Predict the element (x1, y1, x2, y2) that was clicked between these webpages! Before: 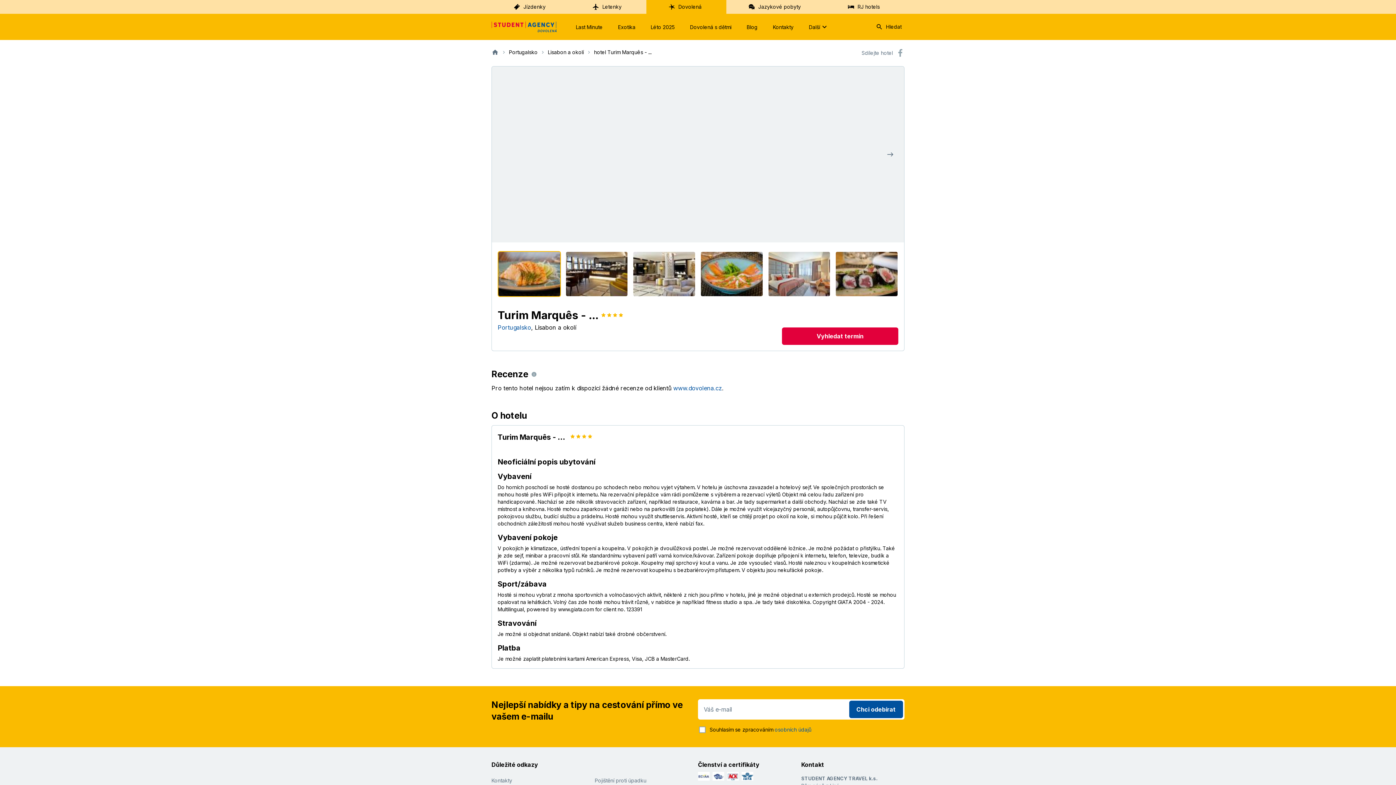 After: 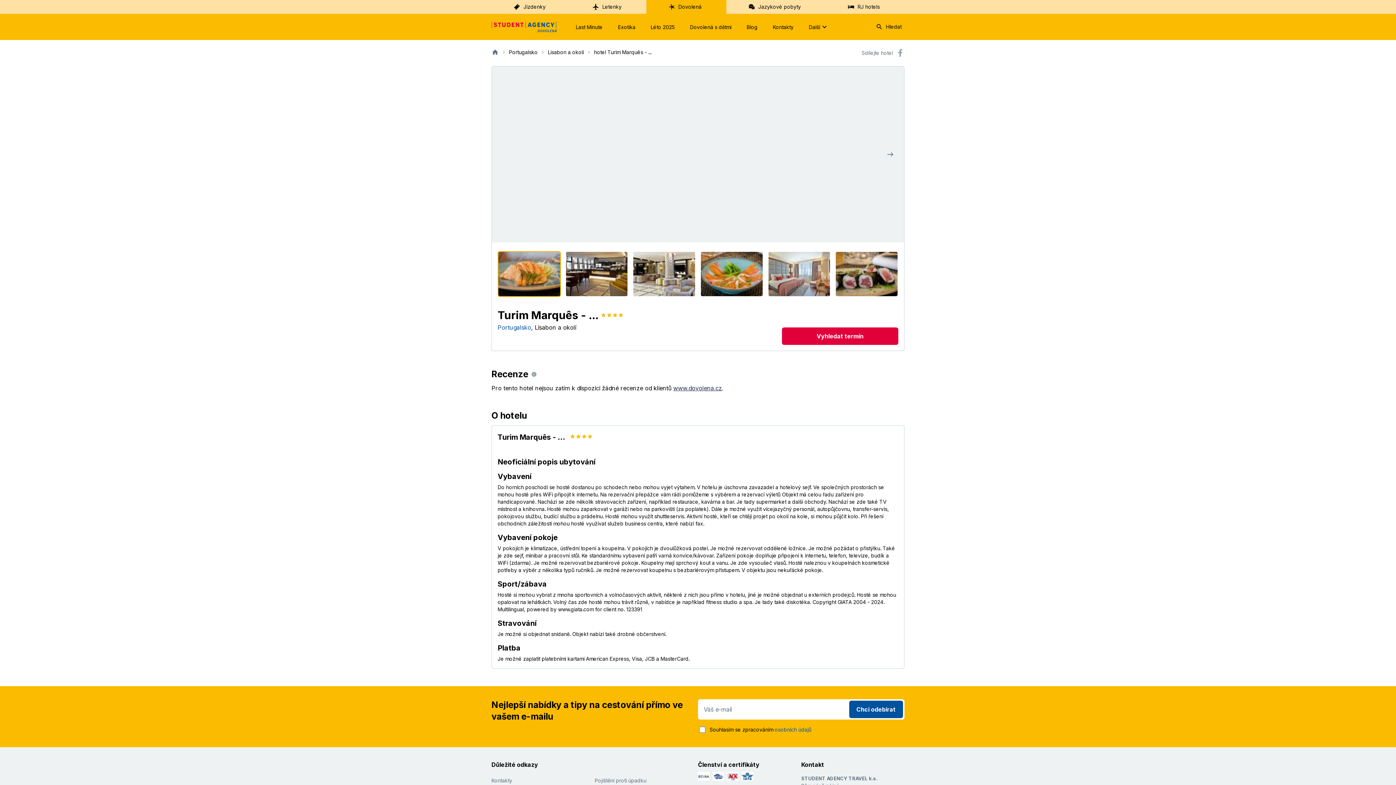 Action: bbox: (673, 384, 722, 392) label: www.dovolena.cz